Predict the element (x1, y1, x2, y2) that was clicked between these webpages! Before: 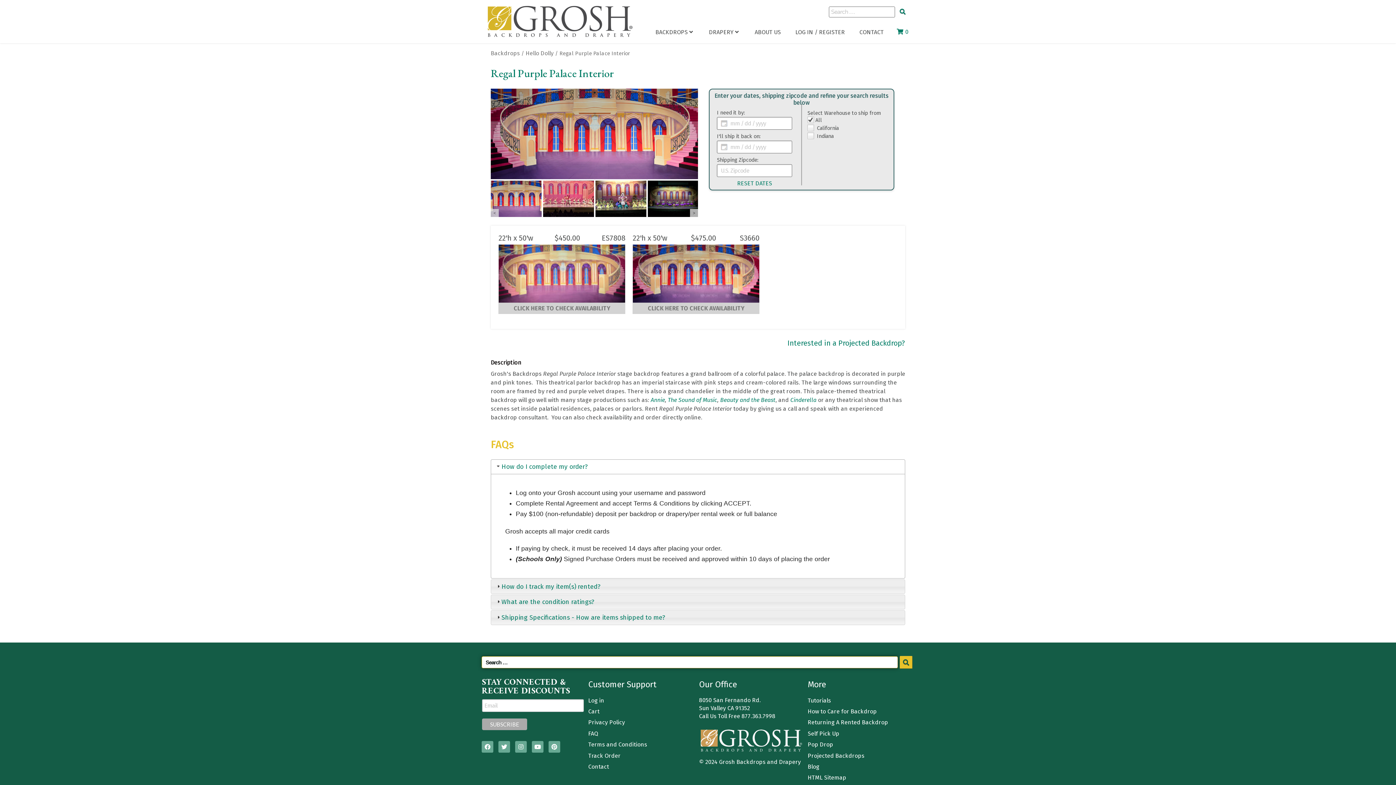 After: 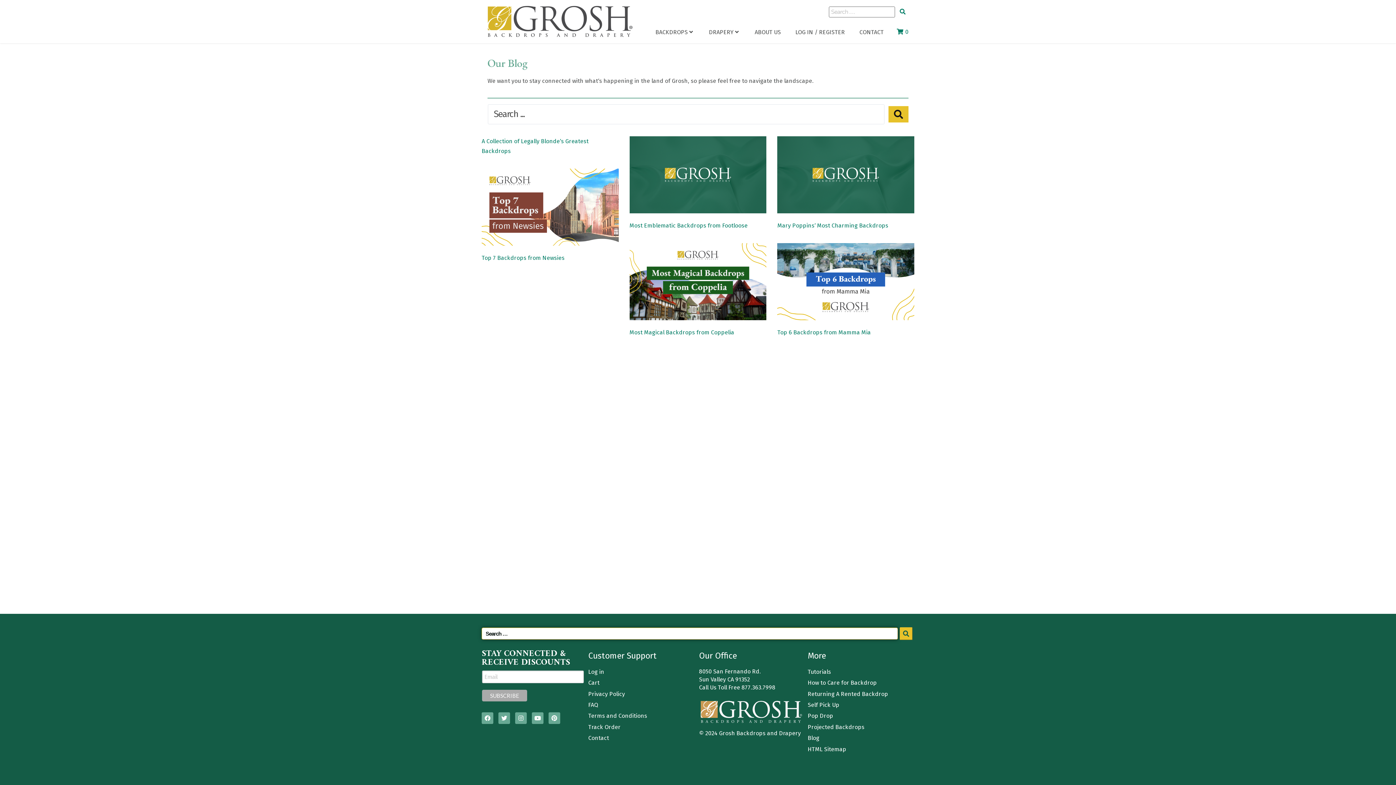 Action: label: Blog bbox: (807, 762, 914, 773)